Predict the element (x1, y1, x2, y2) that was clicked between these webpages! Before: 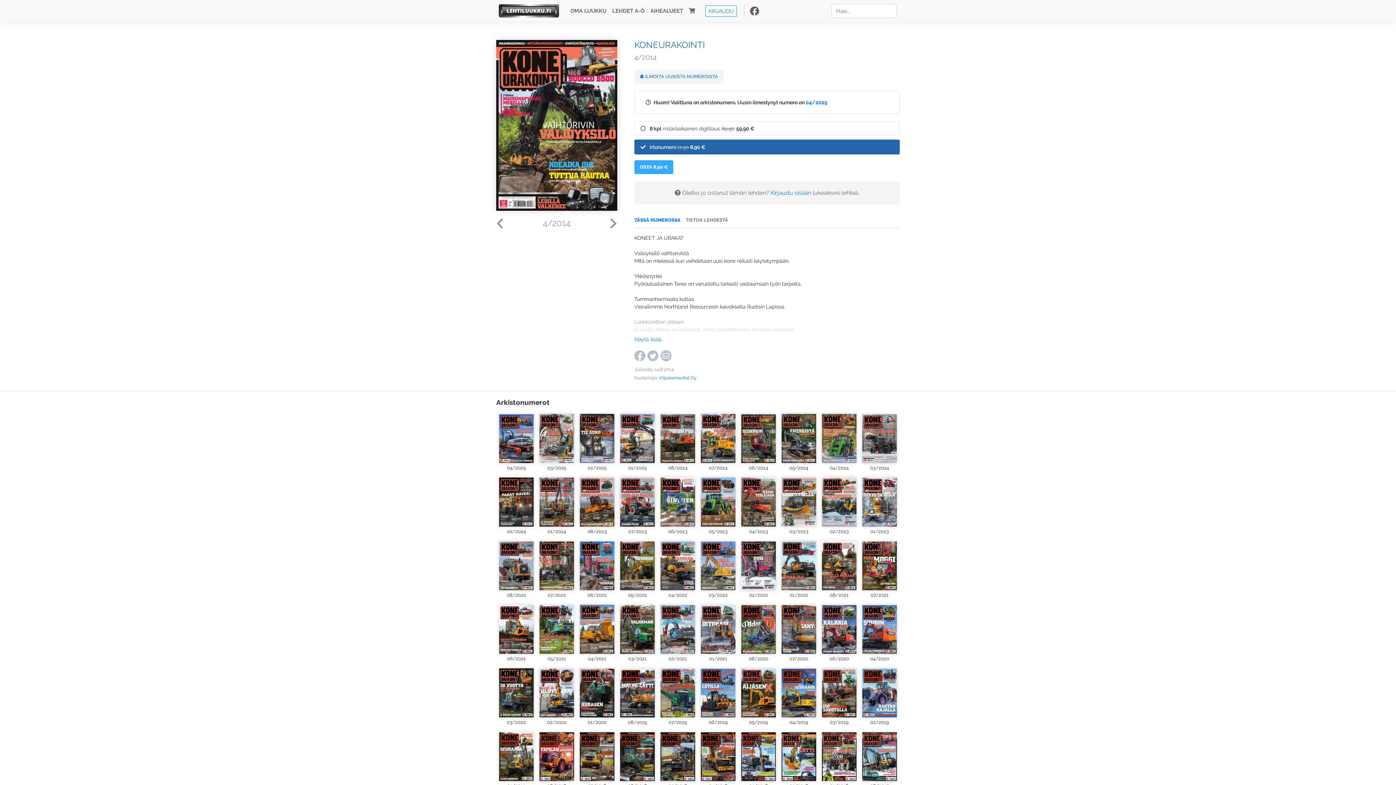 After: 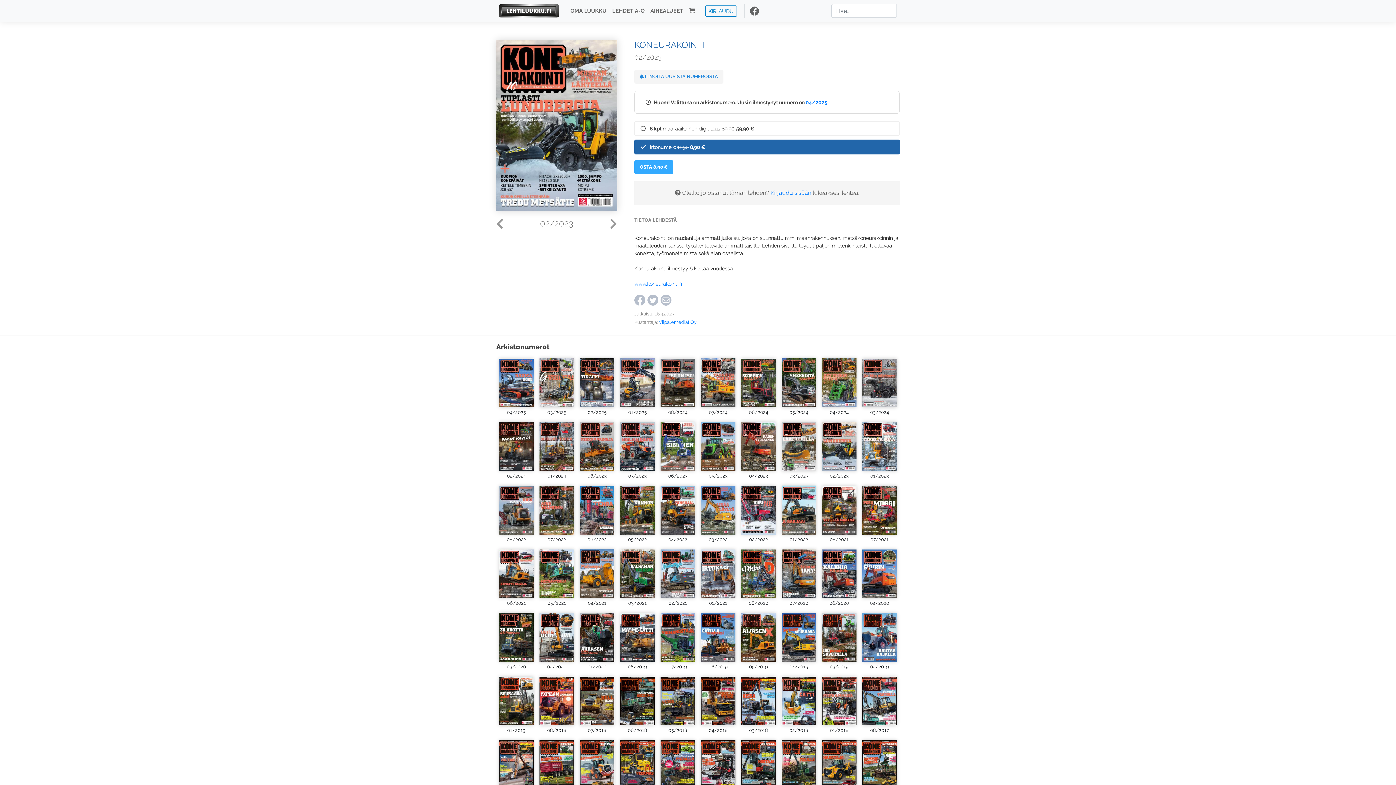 Action: bbox: (822, 476, 856, 526)